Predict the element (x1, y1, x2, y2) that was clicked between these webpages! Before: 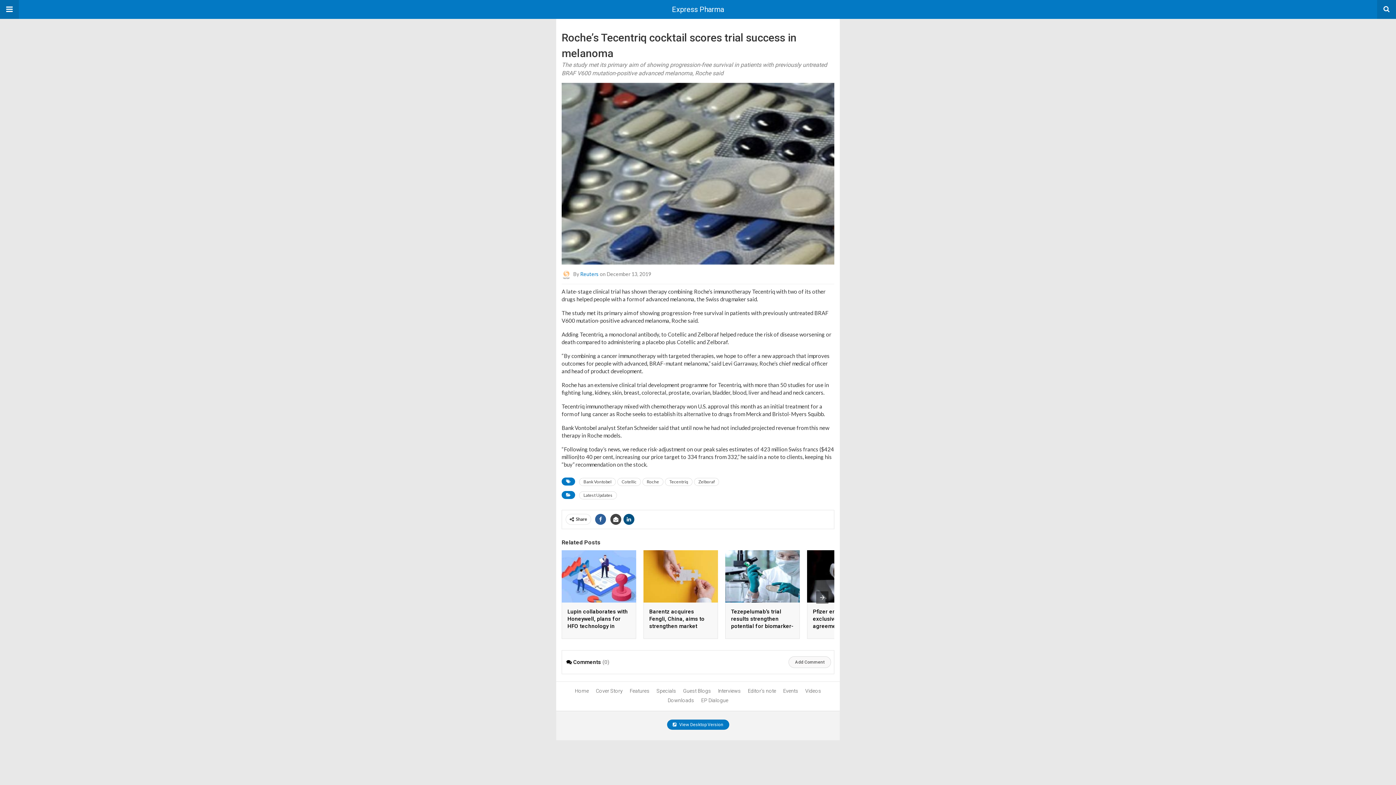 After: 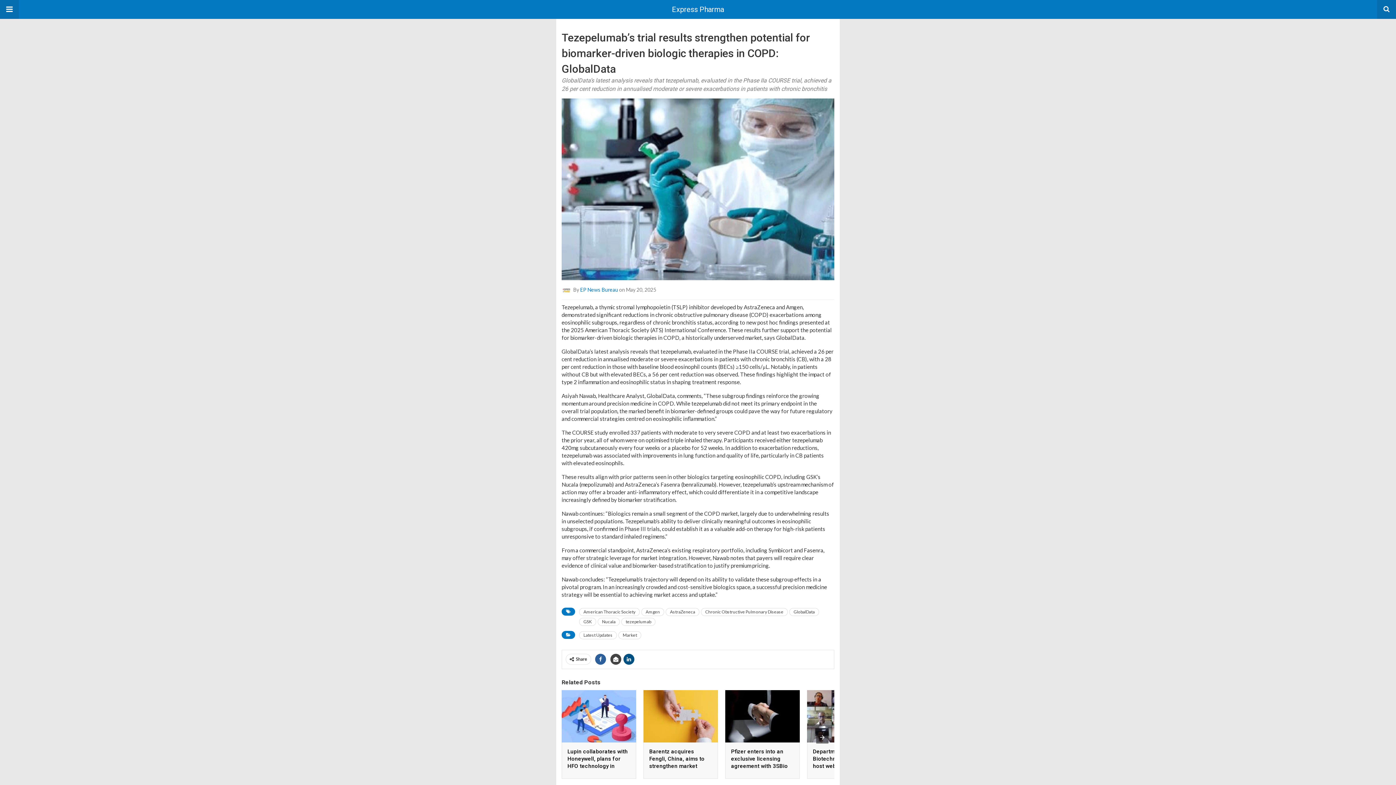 Action: bbox: (731, 608, 793, 651) label: Tezepelumab’s trial results strengthen potential for biomarker-driven biologic therapies in COPD: GlobalData